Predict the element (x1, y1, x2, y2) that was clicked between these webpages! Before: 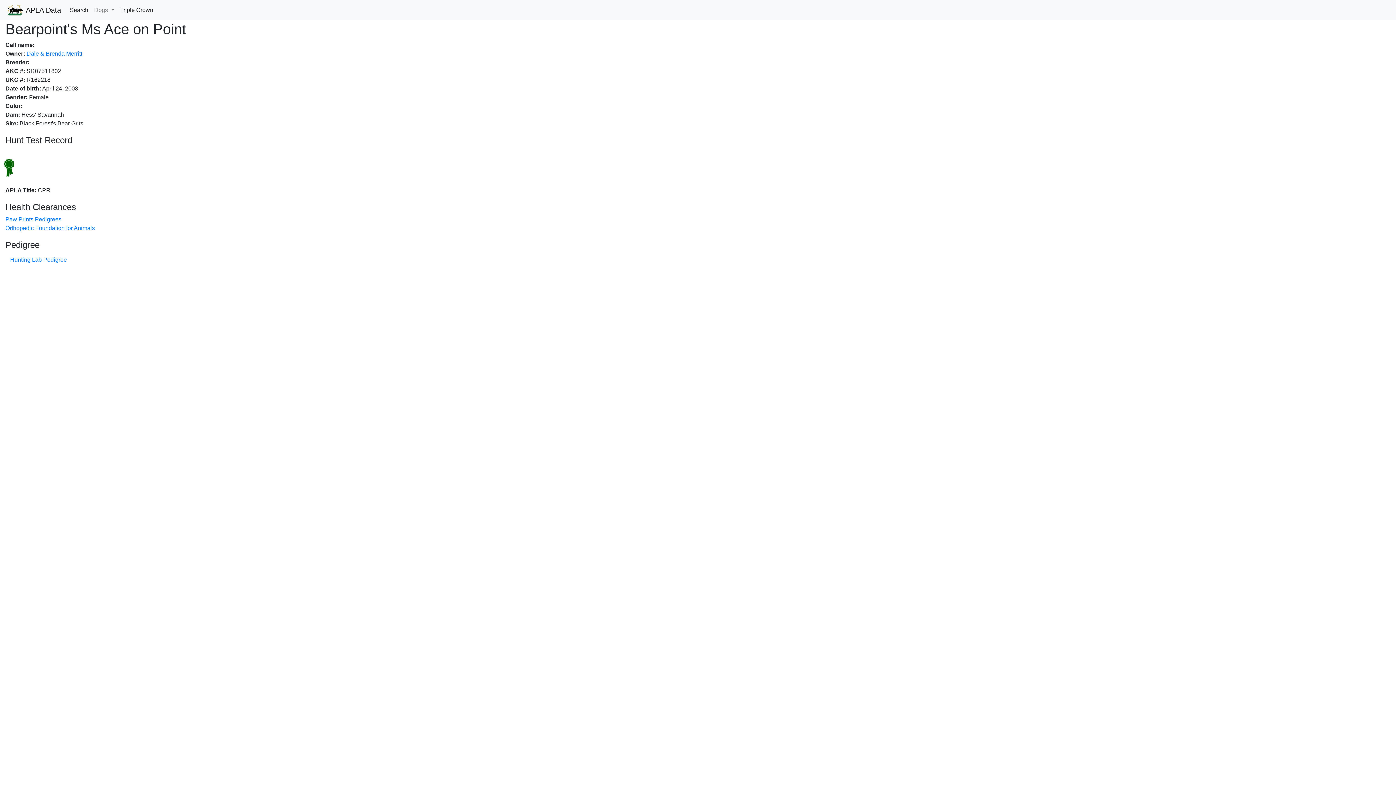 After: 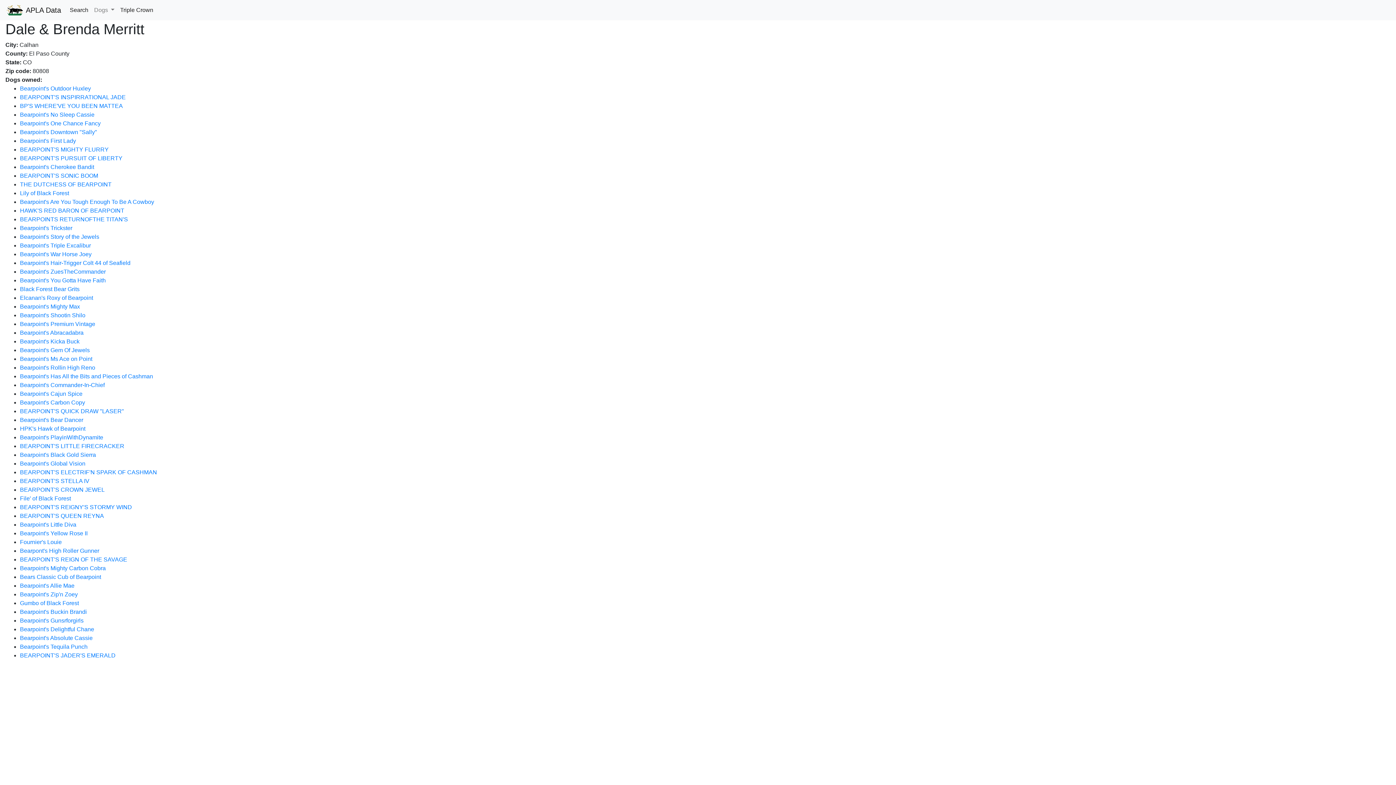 Action: label:  Dale & Brenda Merritt bbox: (25, 50, 82, 56)